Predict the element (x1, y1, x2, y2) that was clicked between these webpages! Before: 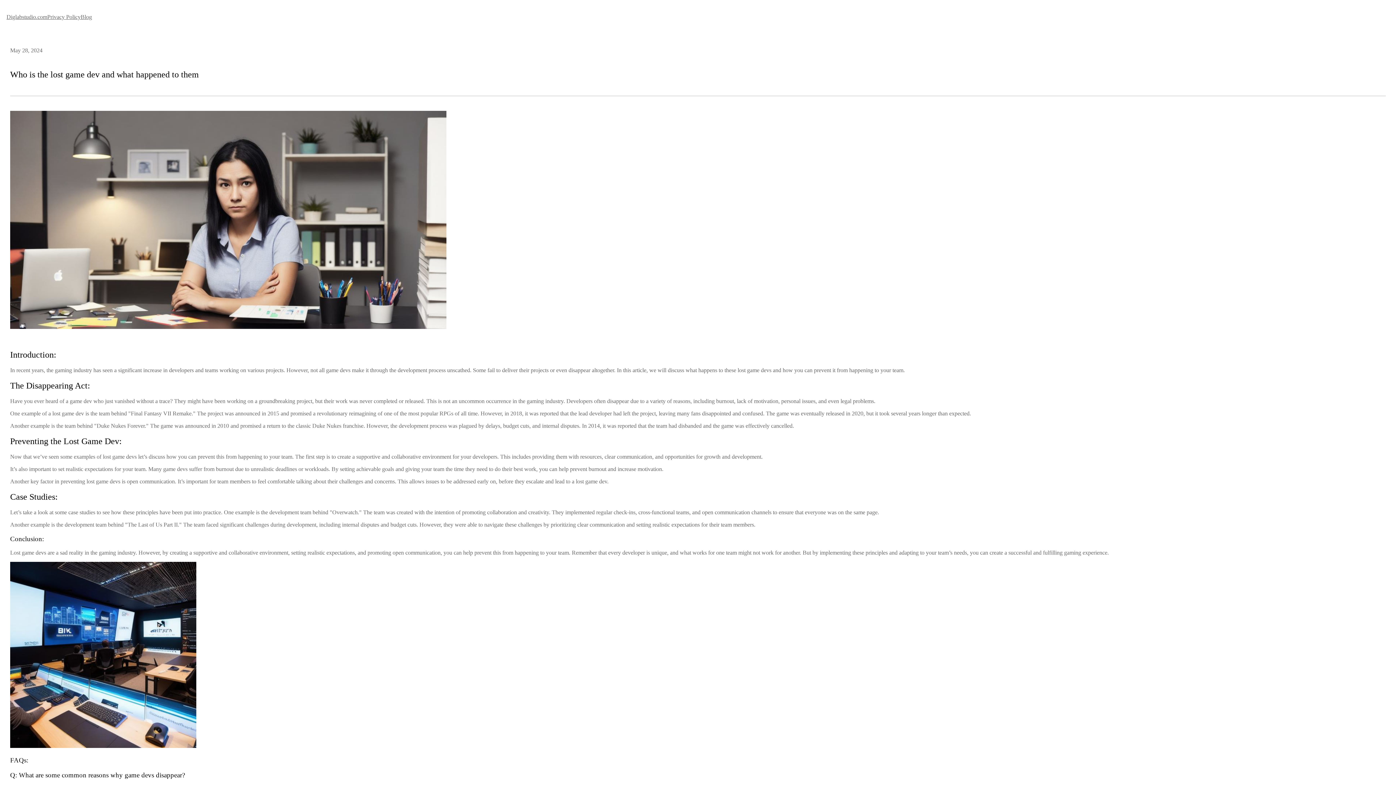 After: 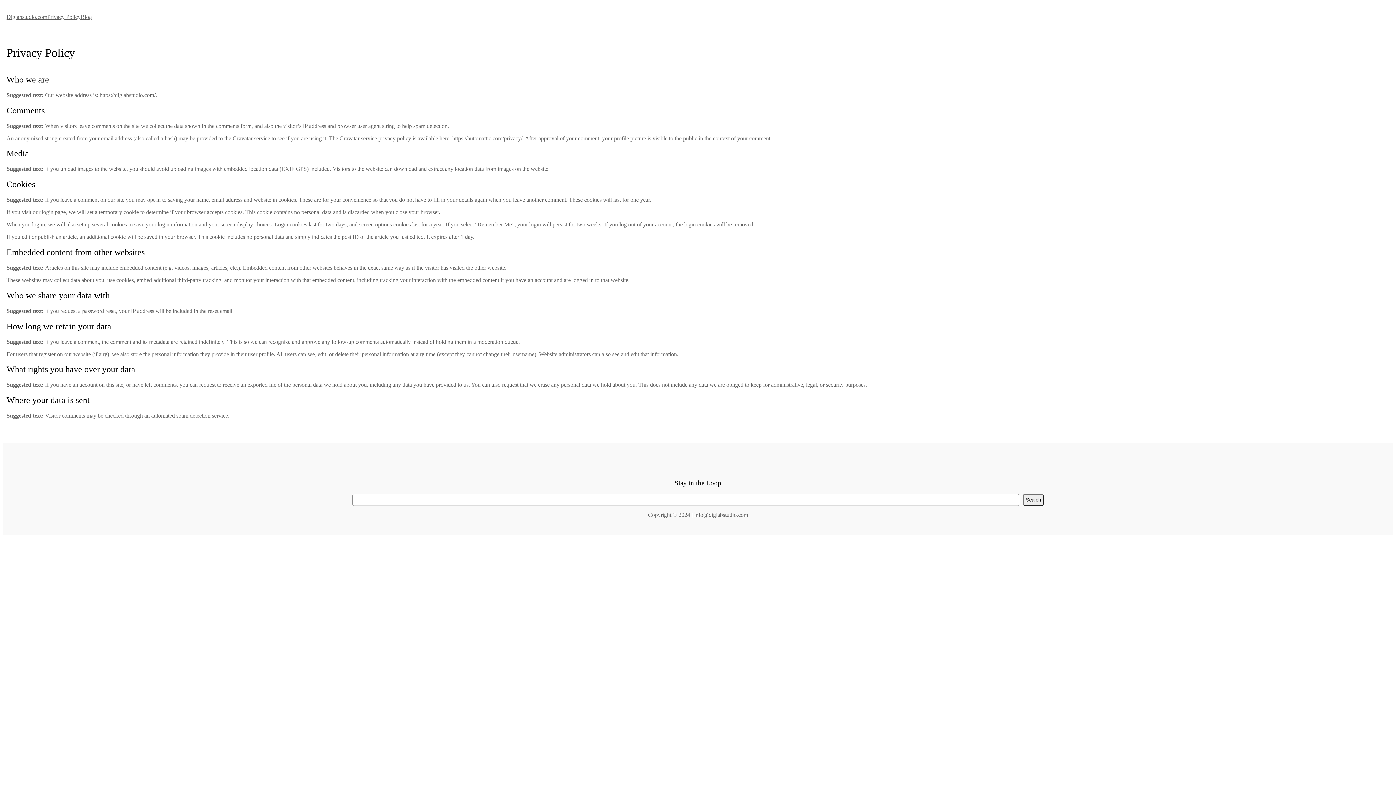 Action: bbox: (47, 13, 80, 20) label: Privacy Policy